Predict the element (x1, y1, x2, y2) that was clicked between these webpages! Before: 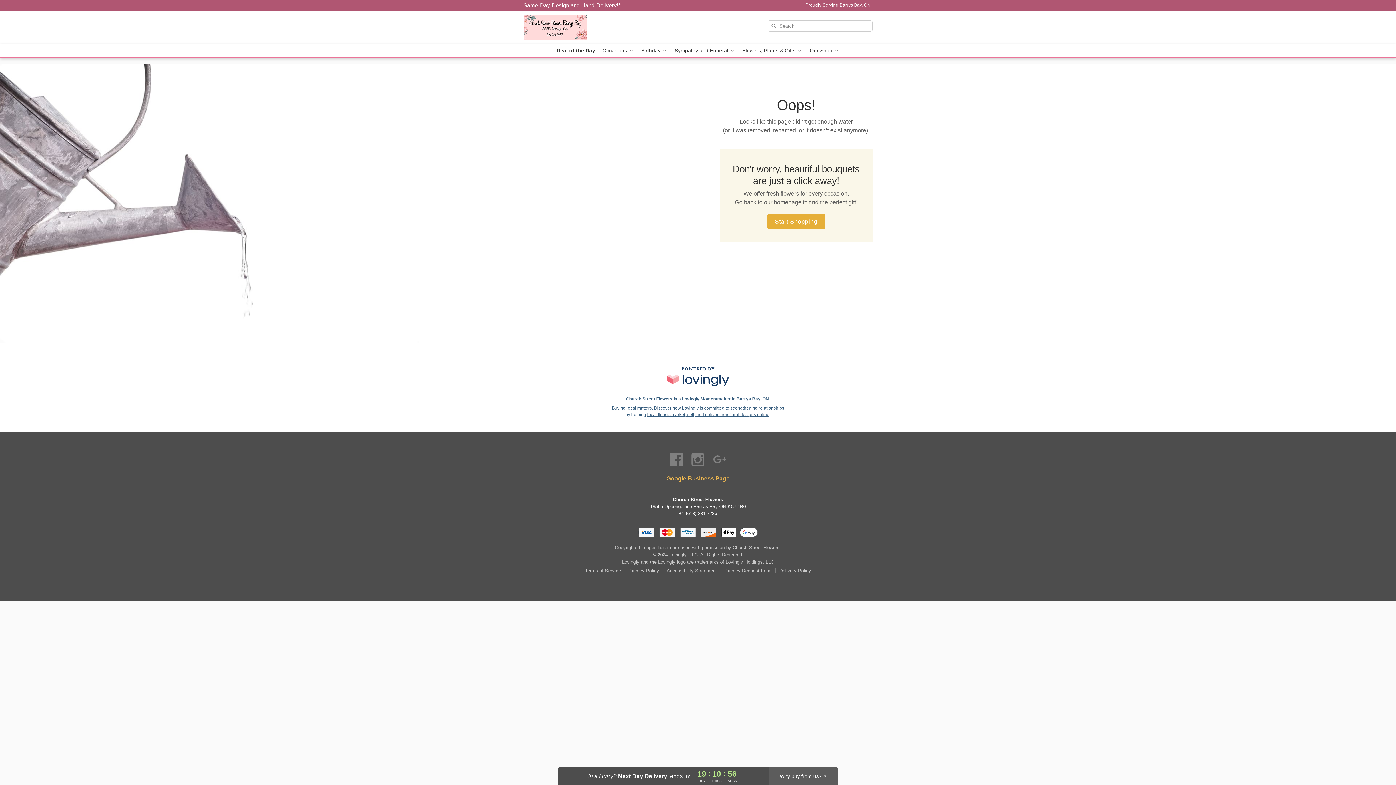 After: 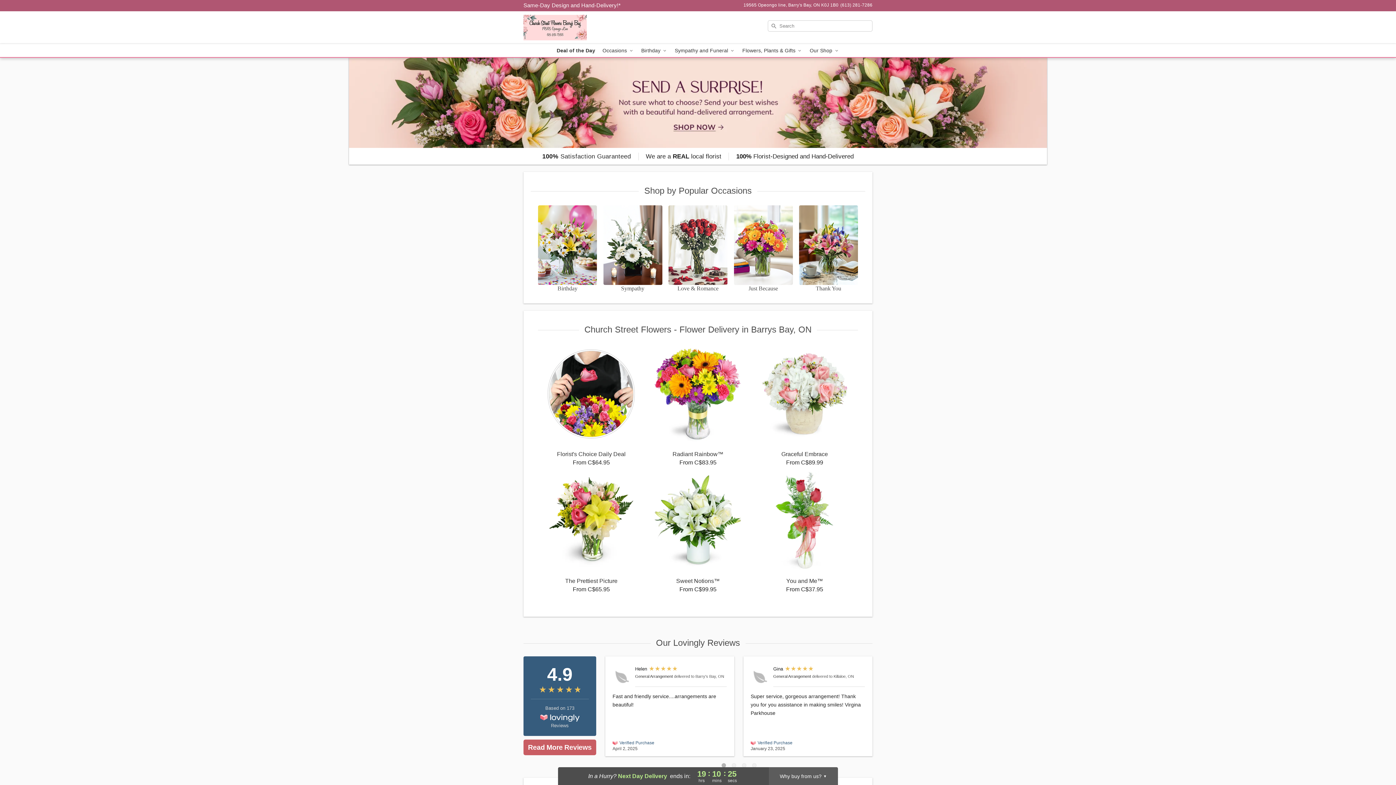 Action: label: Church Street Flowers - Flower Delivery in Barrys Bay, ON bbox: (523, 11, 628, 44)